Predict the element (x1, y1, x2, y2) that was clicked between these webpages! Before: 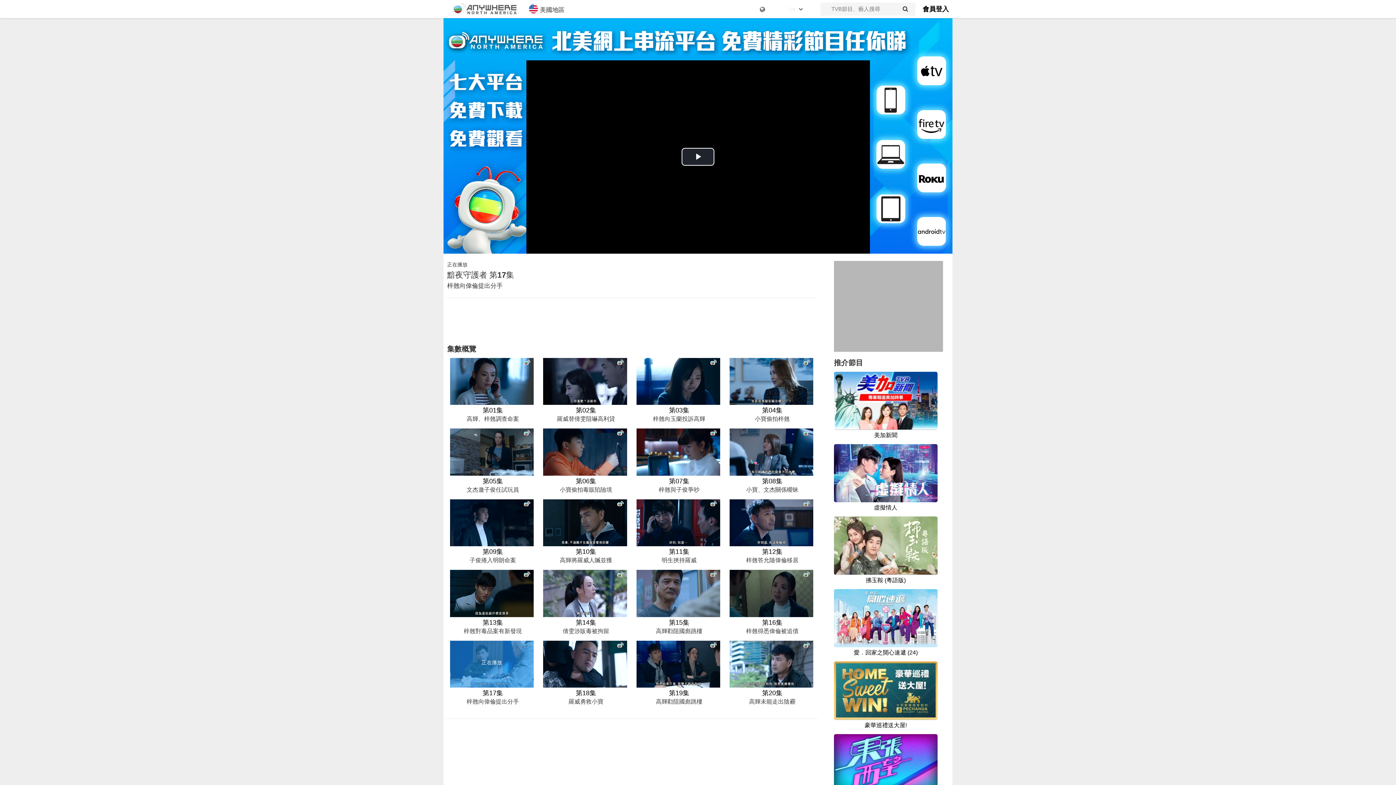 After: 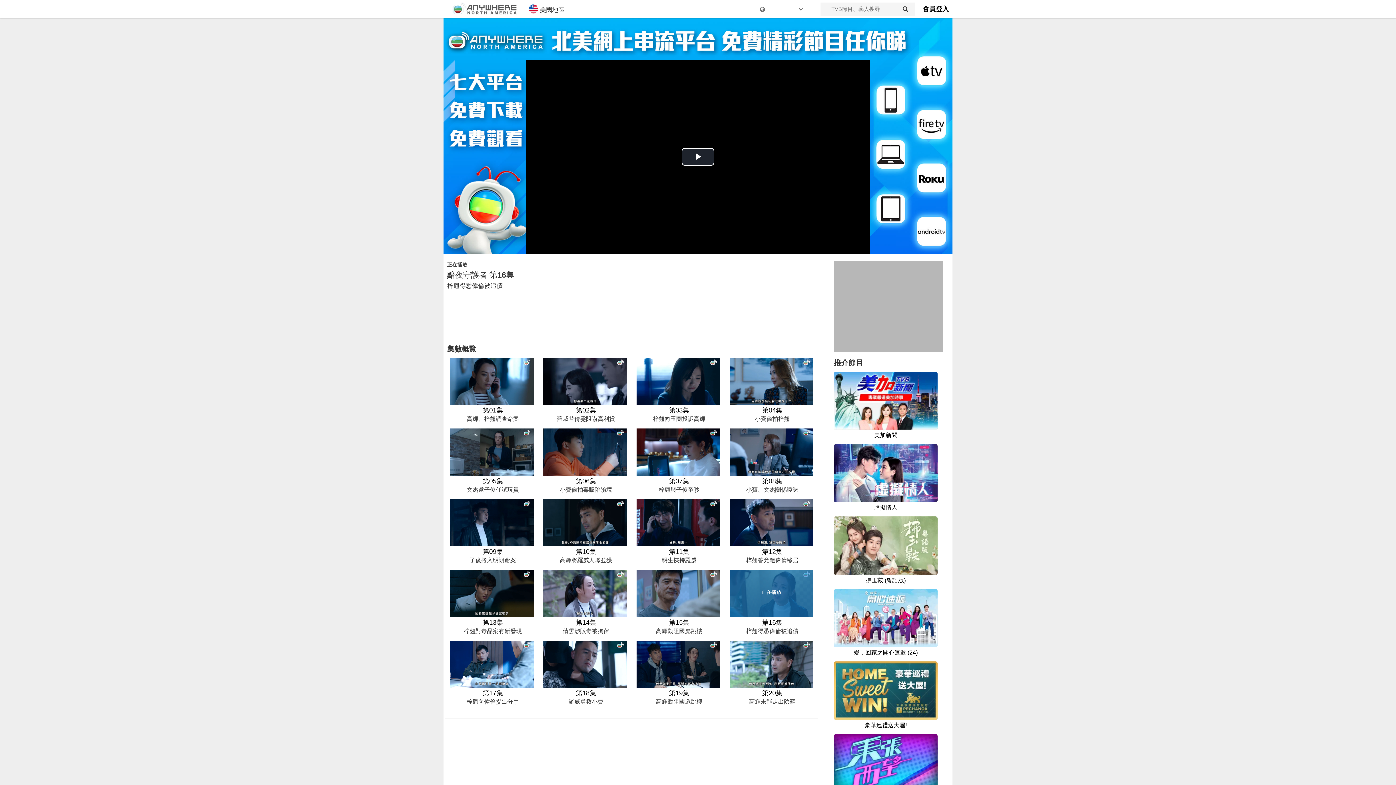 Action: label: 第16集
梓翹得悉偉倫被追債 bbox: (727, 570, 815, 635)